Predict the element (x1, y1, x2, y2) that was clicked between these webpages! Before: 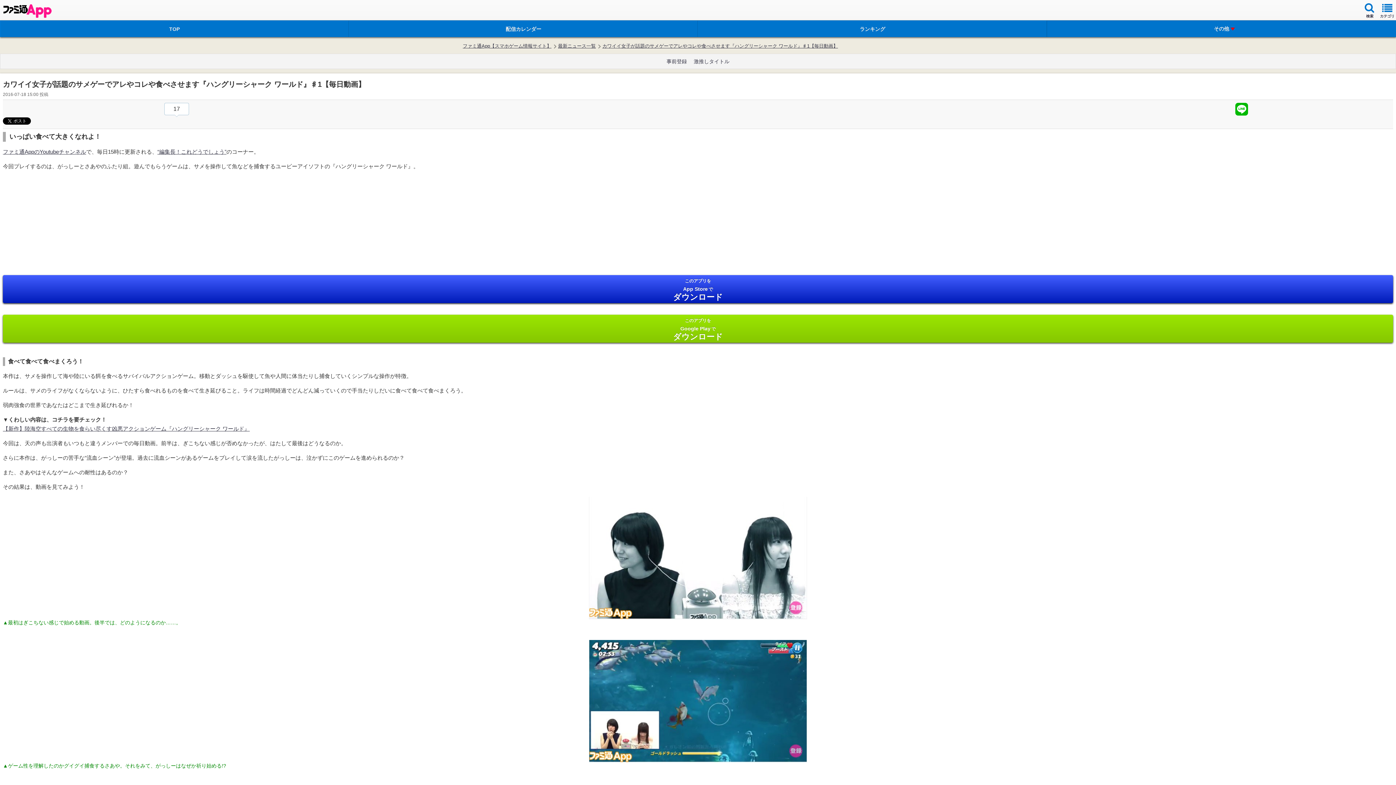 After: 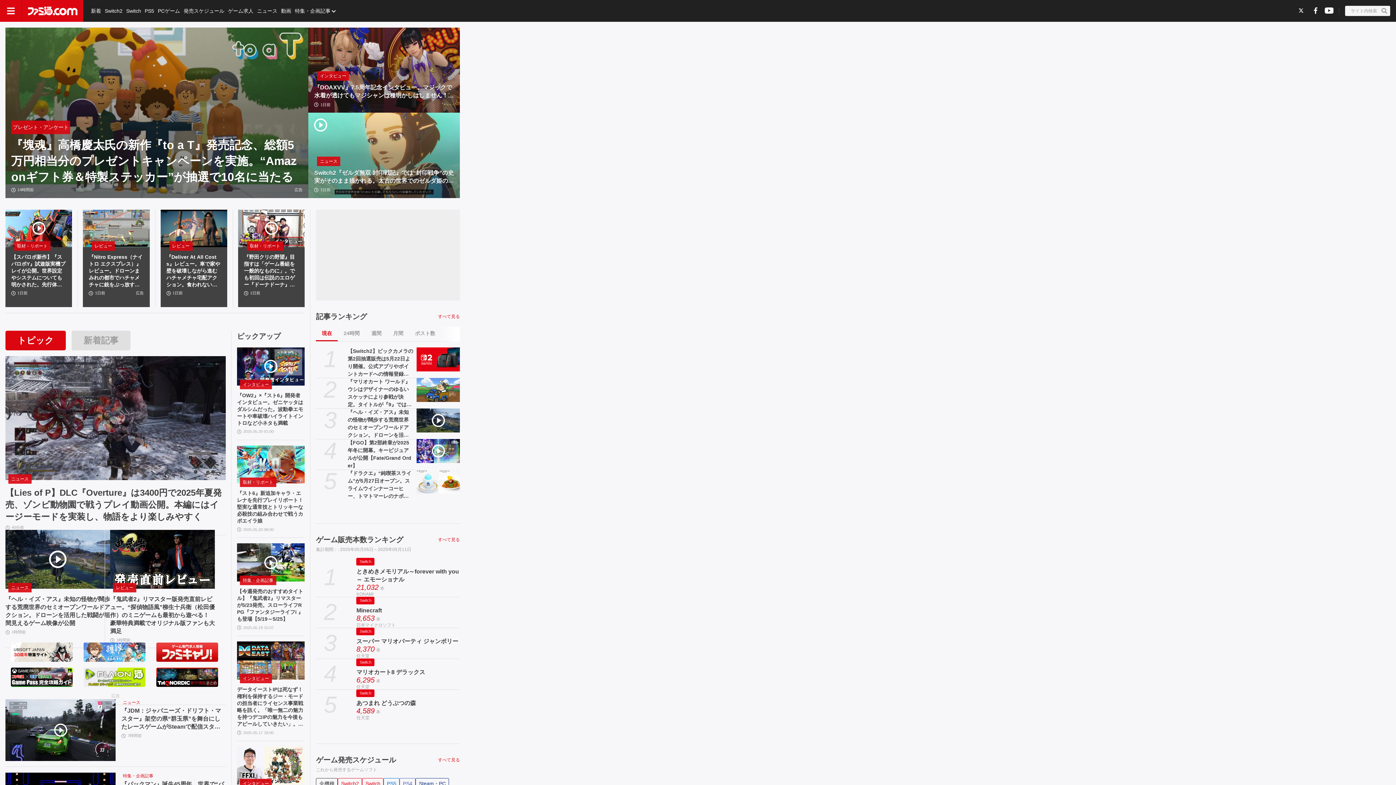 Action: bbox: (462, 42, 551, 49) label: ファミ通App【スマホゲーム情報サイト】